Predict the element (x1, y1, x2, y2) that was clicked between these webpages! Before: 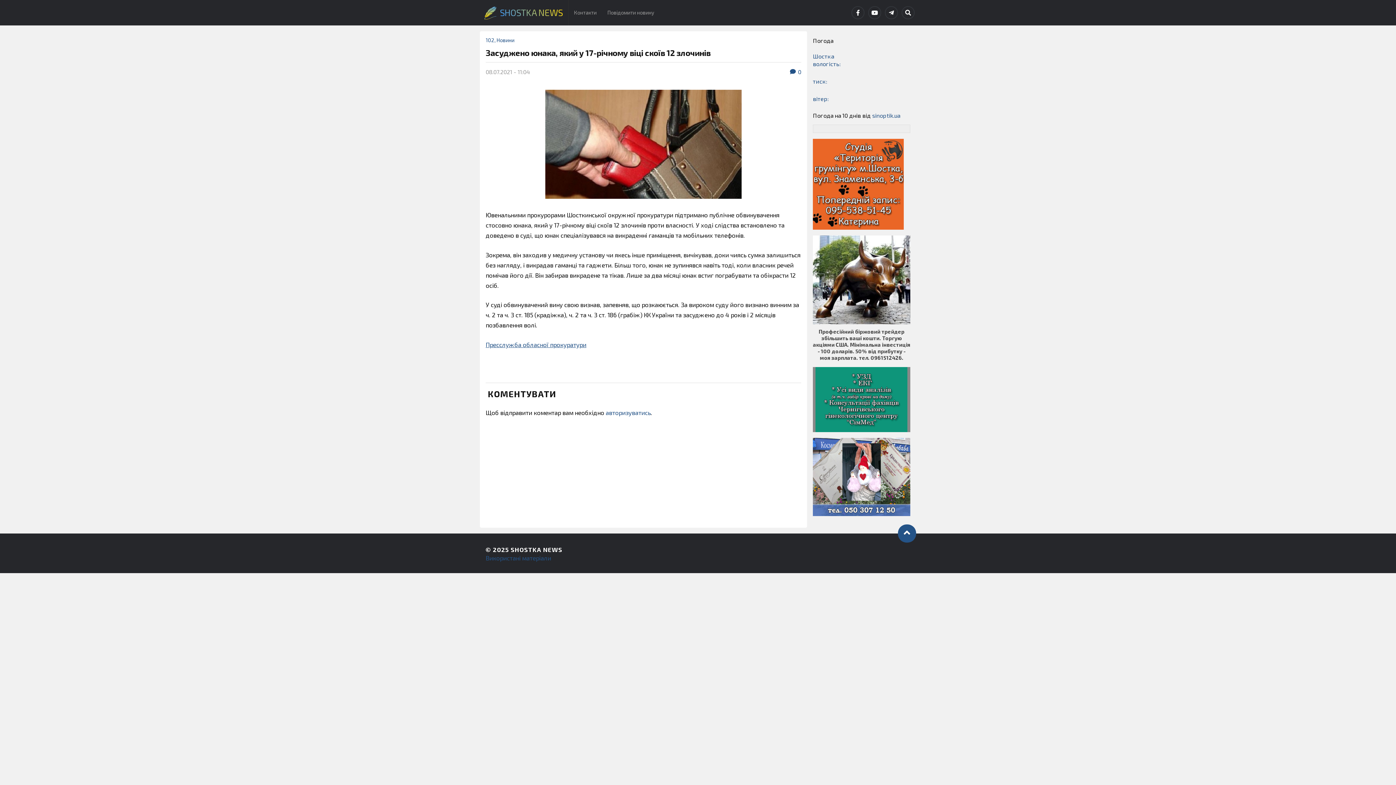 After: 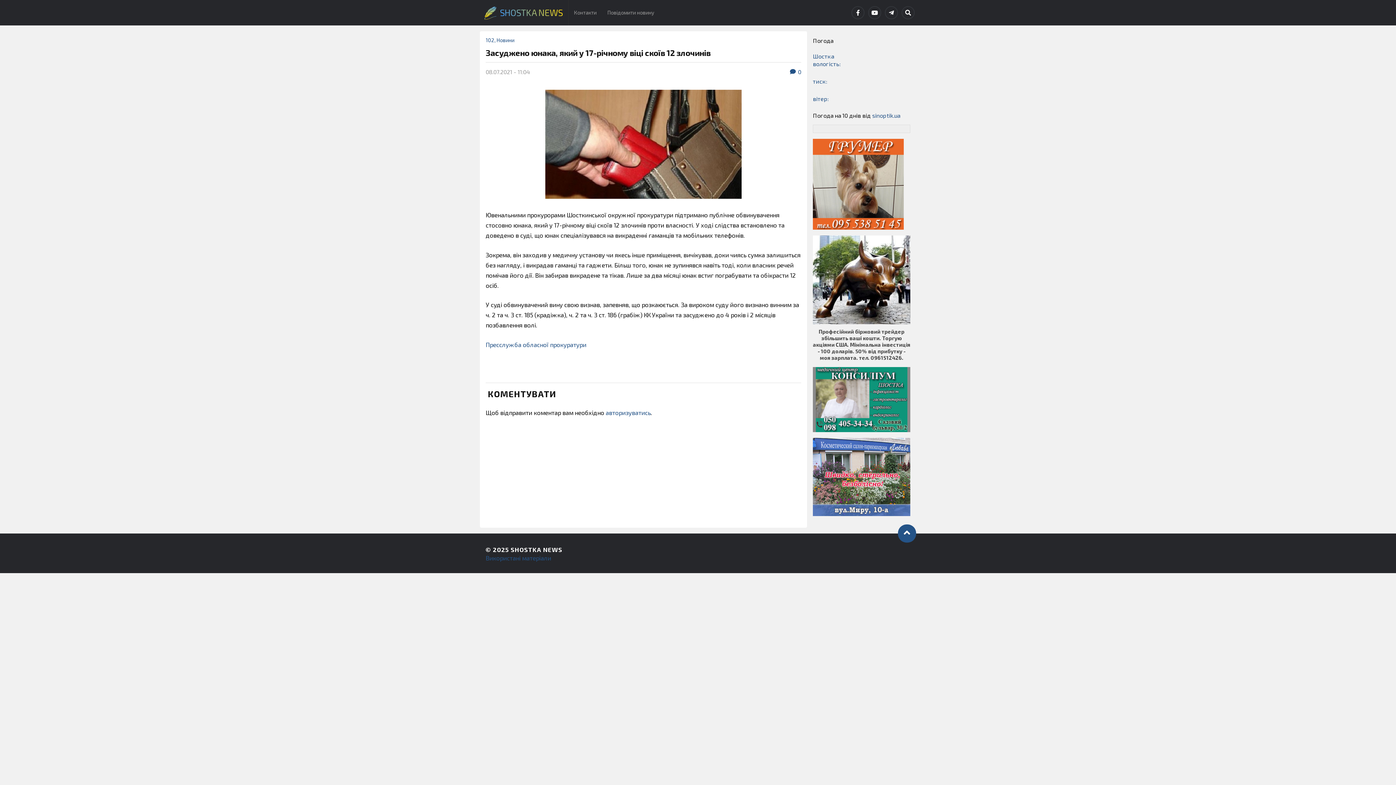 Action: bbox: (485, 340, 586, 348) label: Пресслужба обласної прокуратури